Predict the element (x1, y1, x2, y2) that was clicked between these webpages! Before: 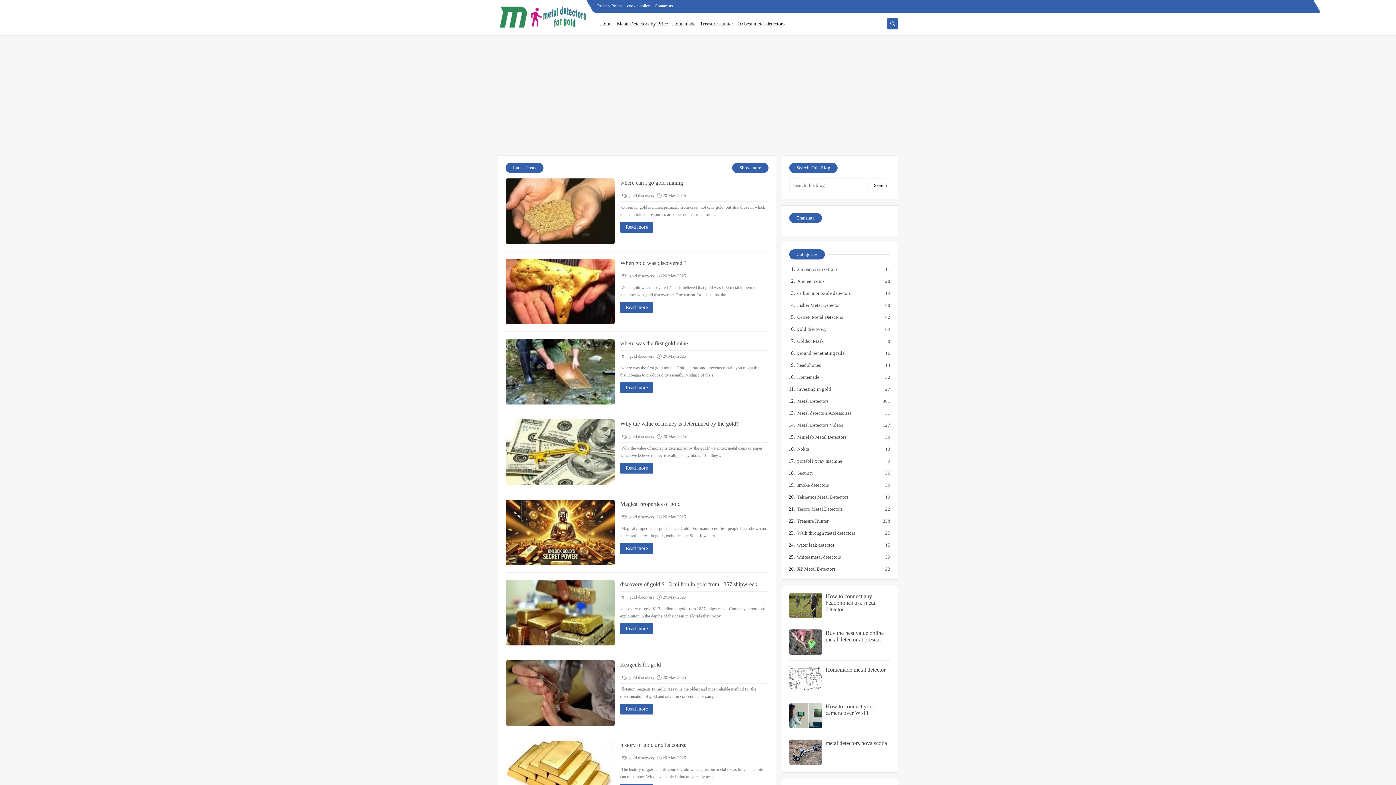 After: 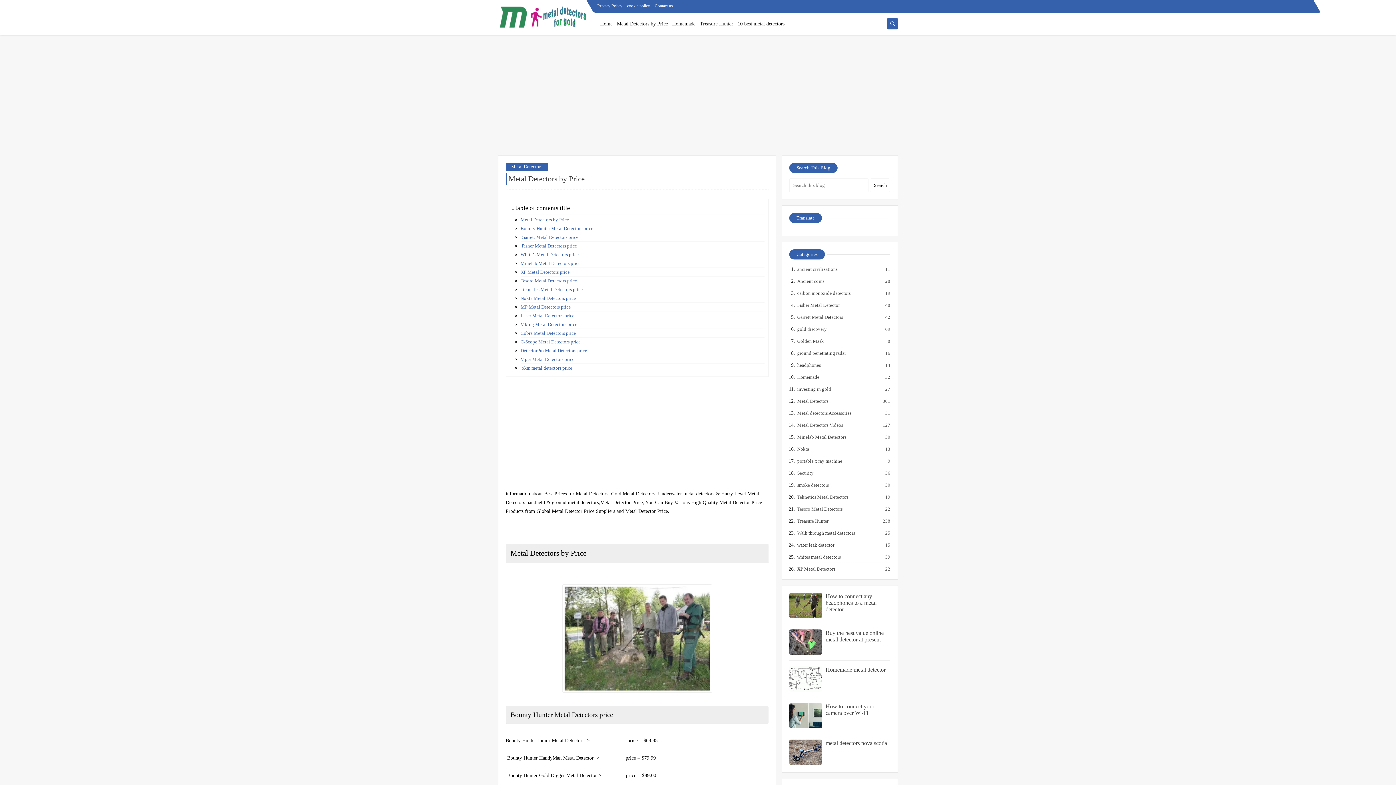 Action: label: Metal Detectors by Price bbox: (617, 17, 668, 30)